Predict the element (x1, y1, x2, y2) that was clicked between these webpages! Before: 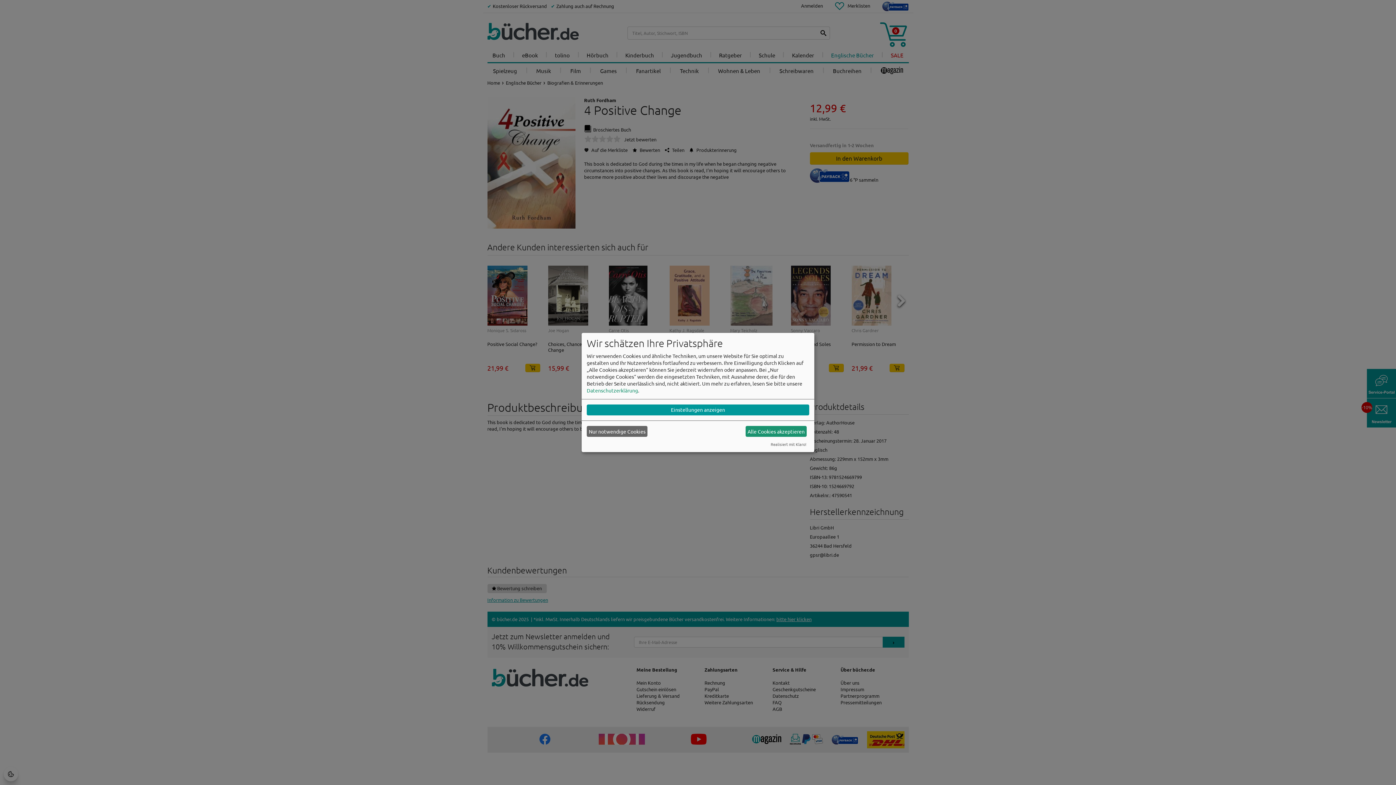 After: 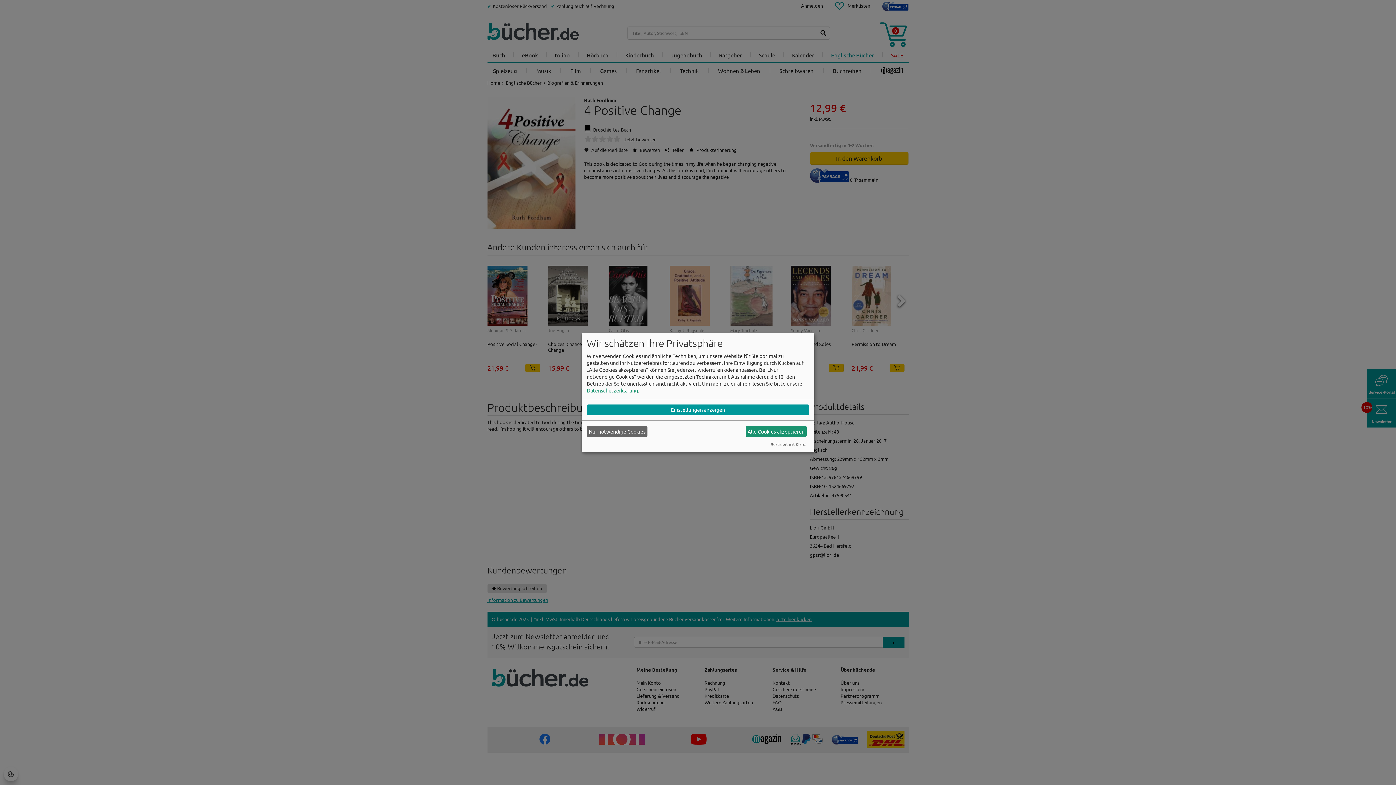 Action: label: Datenschutzerklärung bbox: (586, 387, 638, 393)